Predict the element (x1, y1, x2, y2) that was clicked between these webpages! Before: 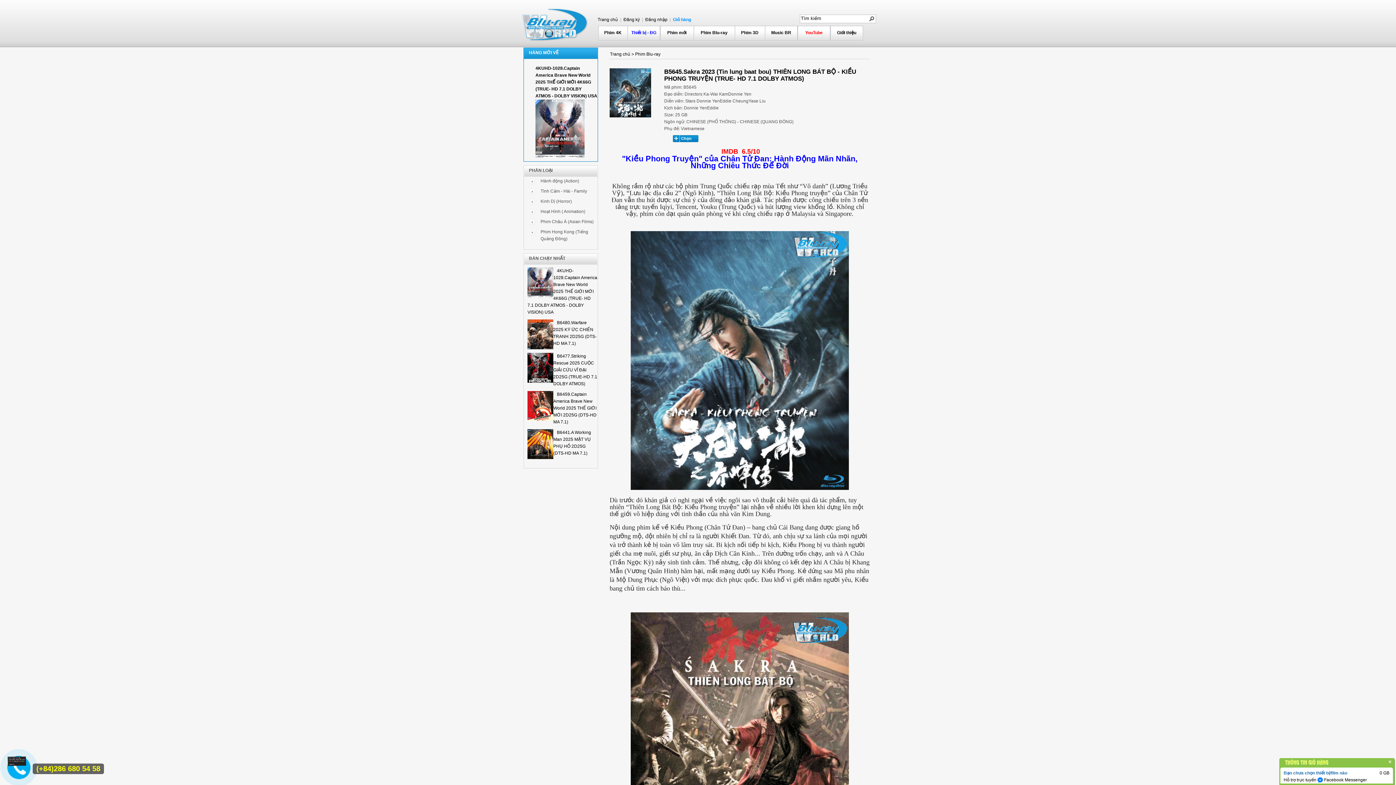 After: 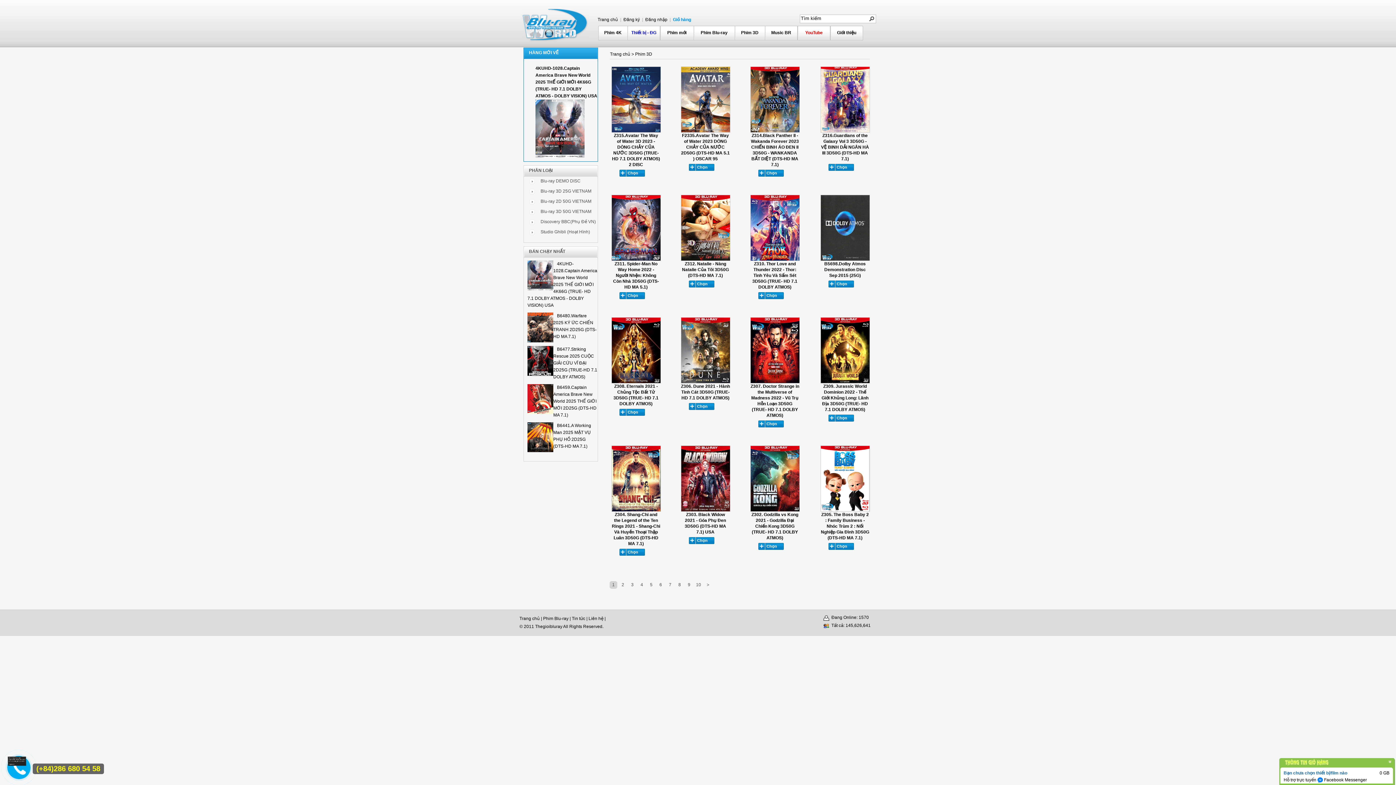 Action: label: Phim 3D bbox: (734, 25, 765, 40)